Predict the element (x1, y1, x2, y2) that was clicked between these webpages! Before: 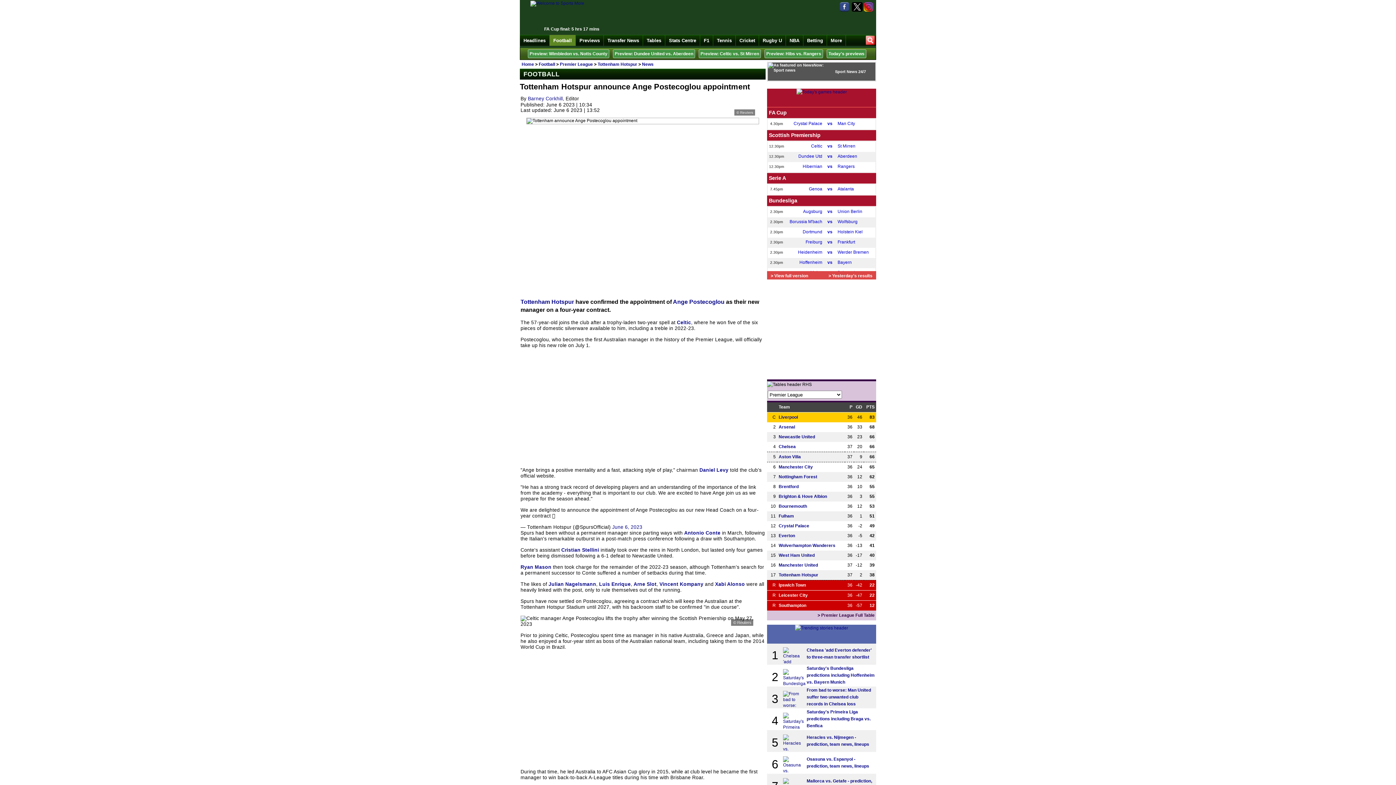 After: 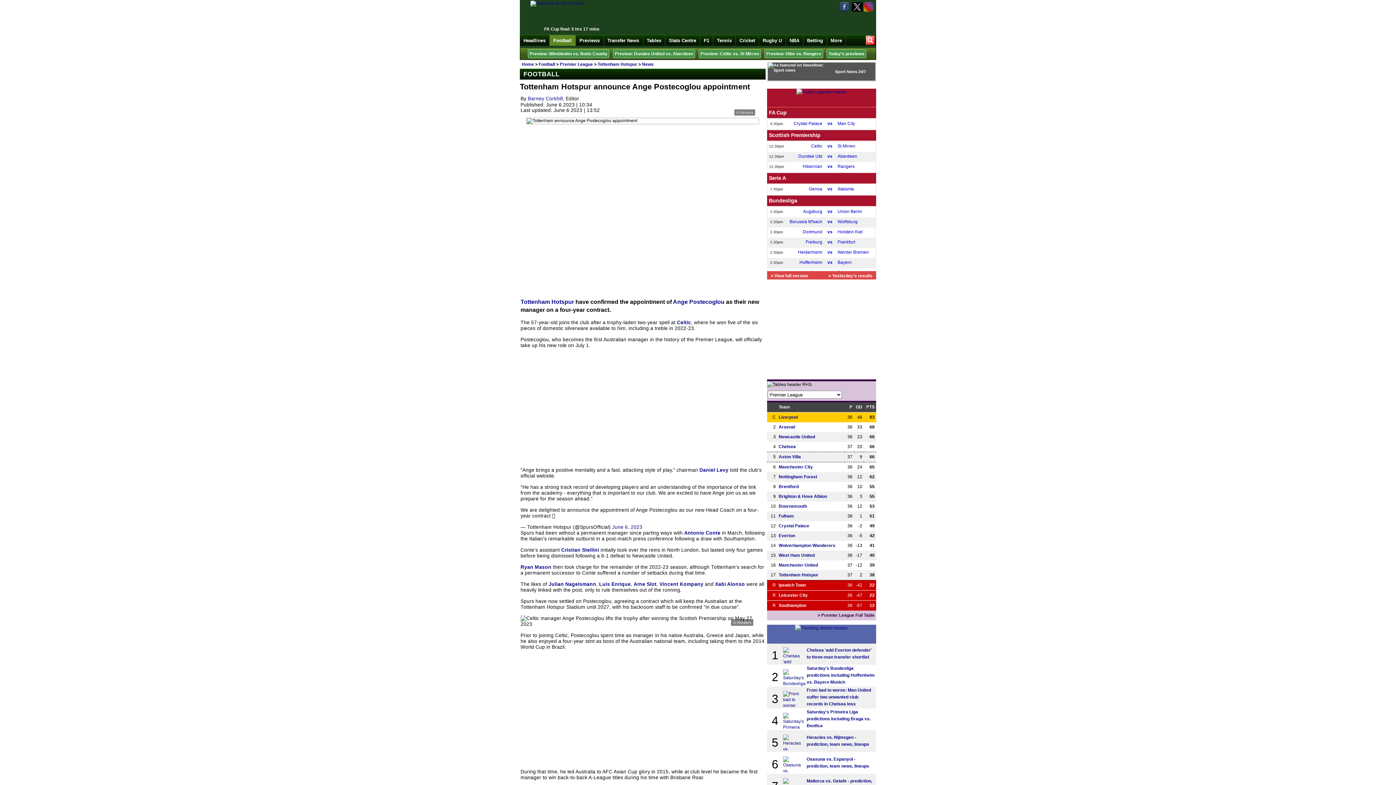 Action: bbox: (840, 2, 850, 11)